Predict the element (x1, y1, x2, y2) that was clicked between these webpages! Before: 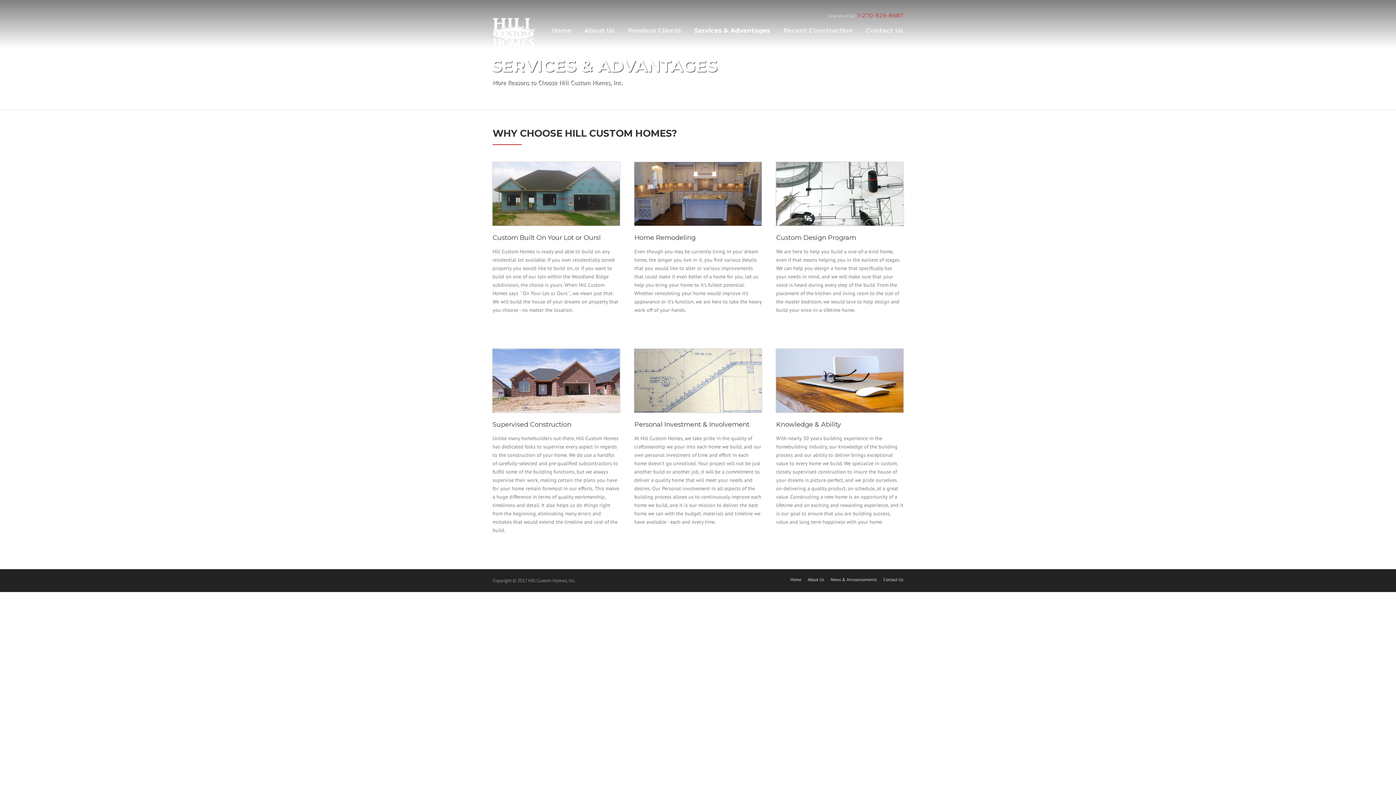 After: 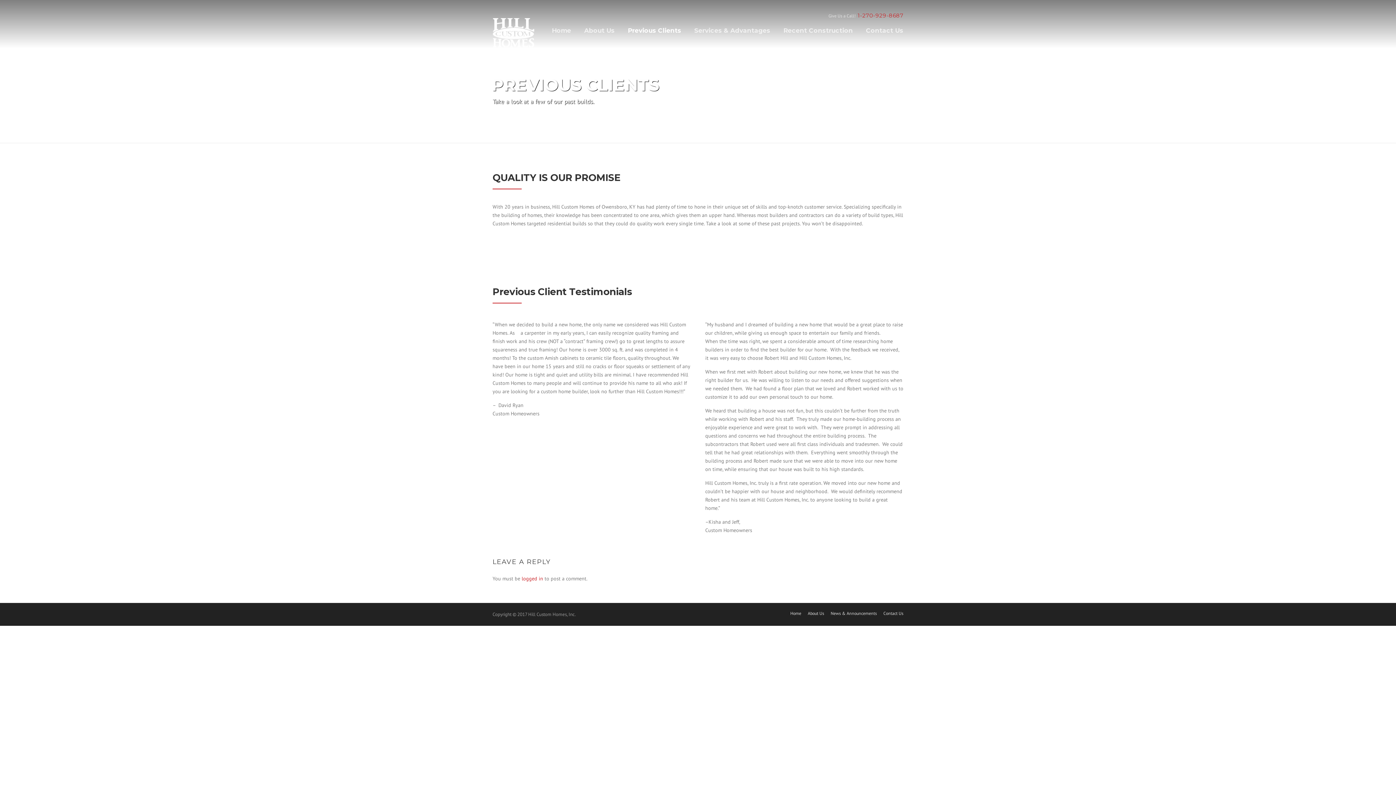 Action: bbox: (621, 25, 688, 46) label: Previous Clients